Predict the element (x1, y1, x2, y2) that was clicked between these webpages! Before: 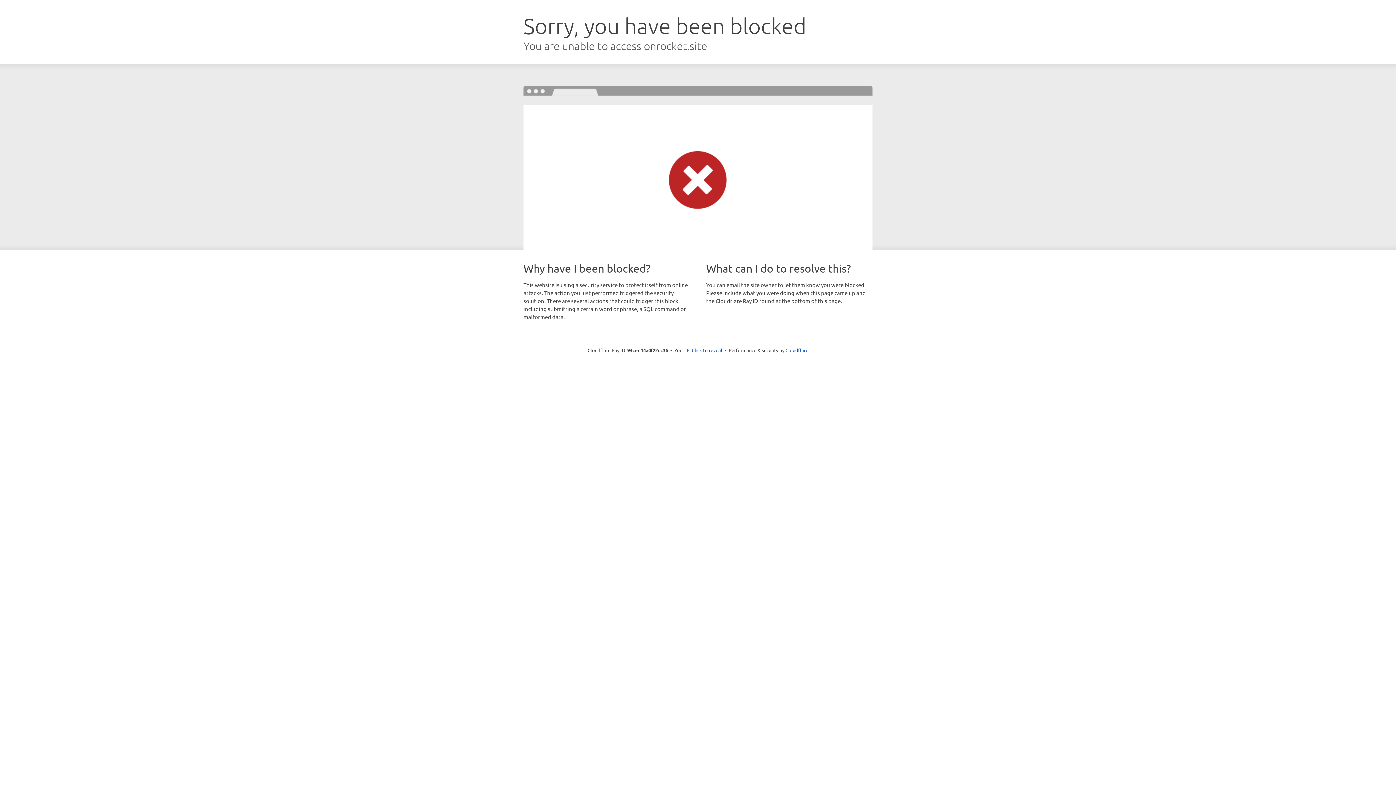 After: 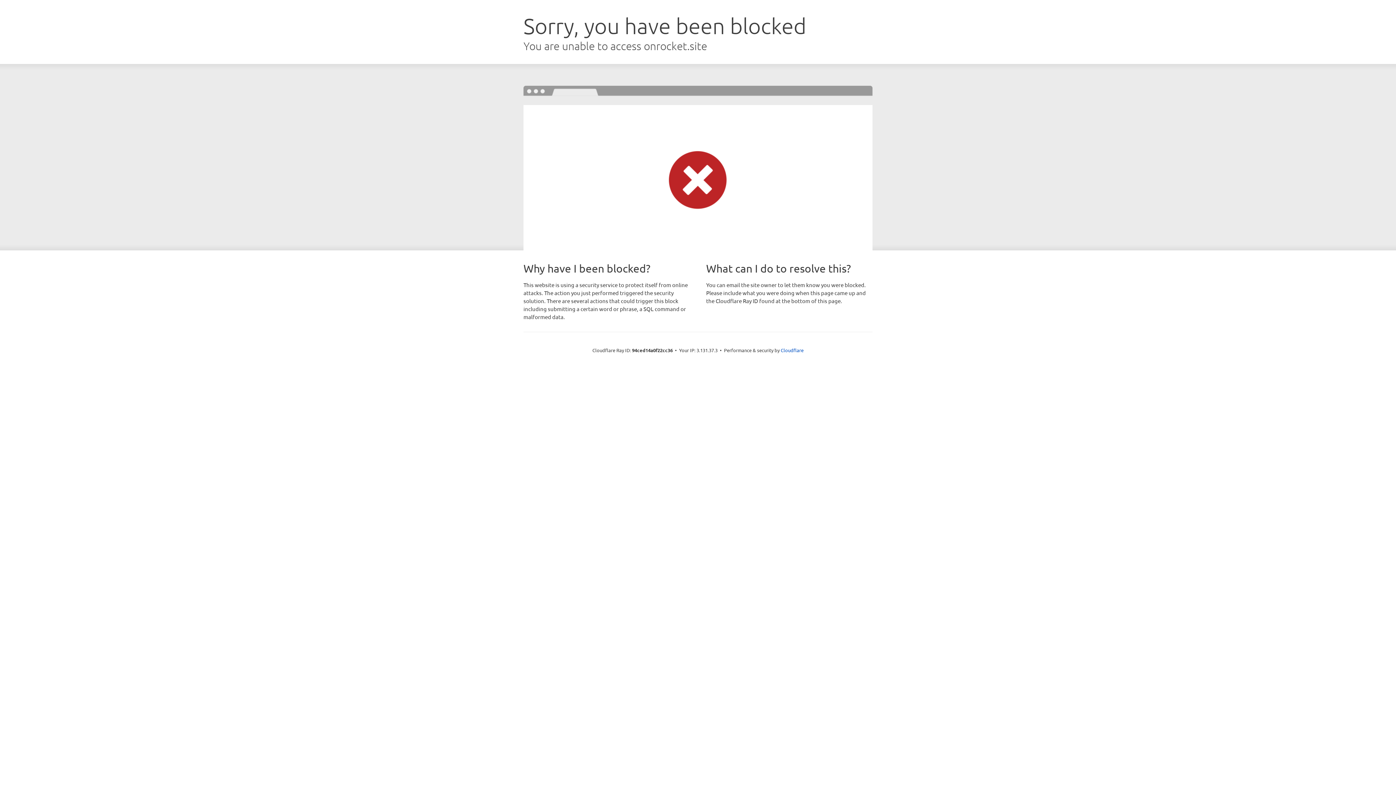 Action: bbox: (692, 346, 722, 353) label: Click to reveal